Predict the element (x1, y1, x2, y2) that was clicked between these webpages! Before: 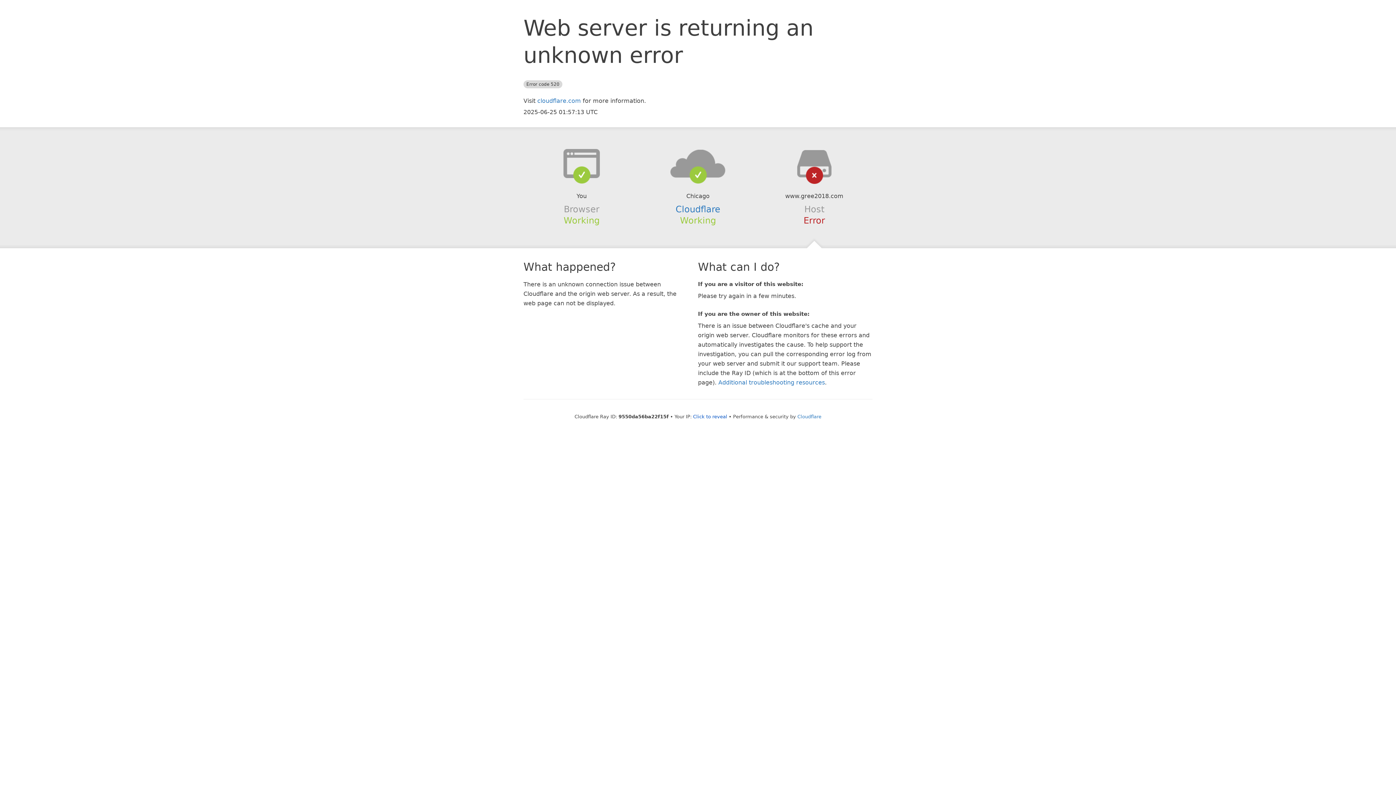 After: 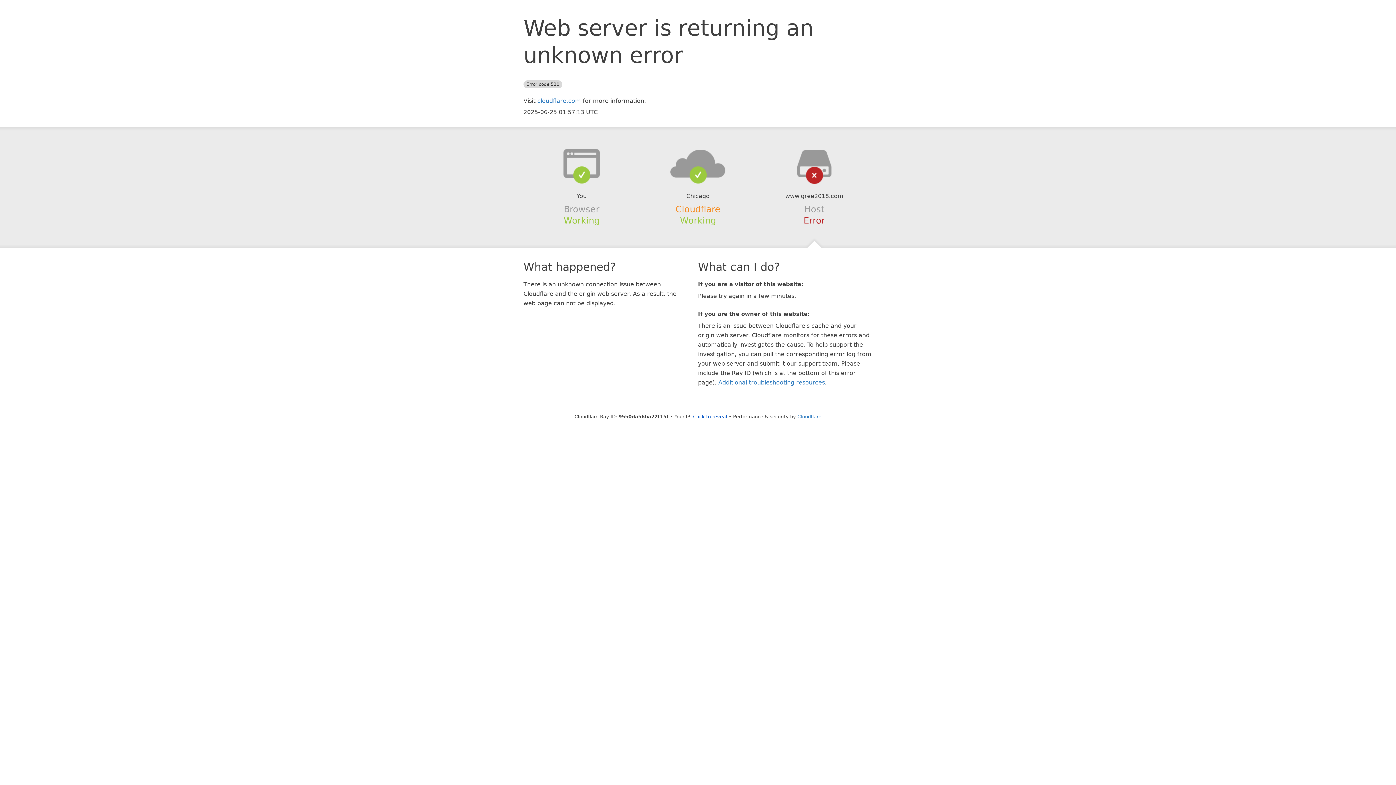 Action: bbox: (675, 204, 720, 214) label: Cloudflare